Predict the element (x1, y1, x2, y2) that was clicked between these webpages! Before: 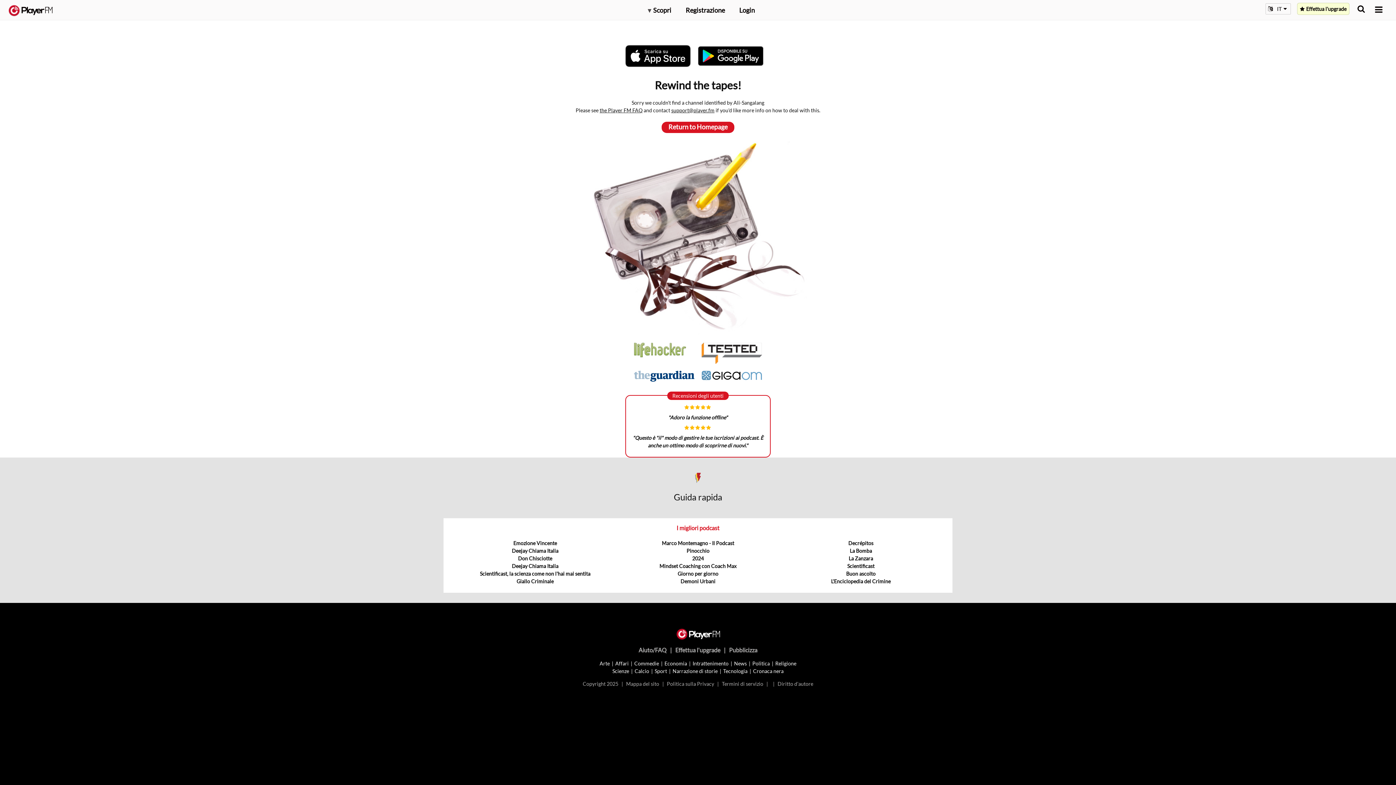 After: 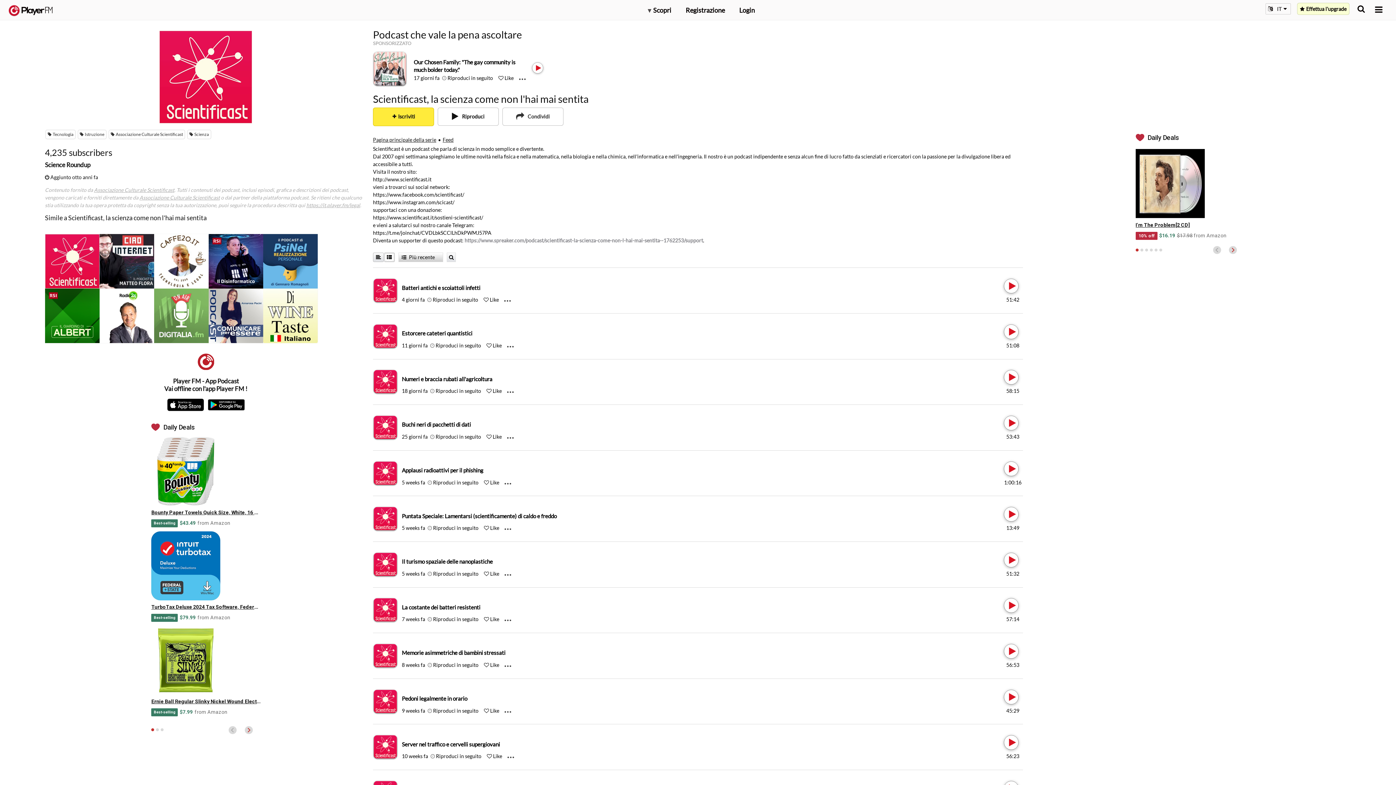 Action: label: Scientificast, la scienza come non l'hai mai sentita bbox: (479, 571, 590, 577)